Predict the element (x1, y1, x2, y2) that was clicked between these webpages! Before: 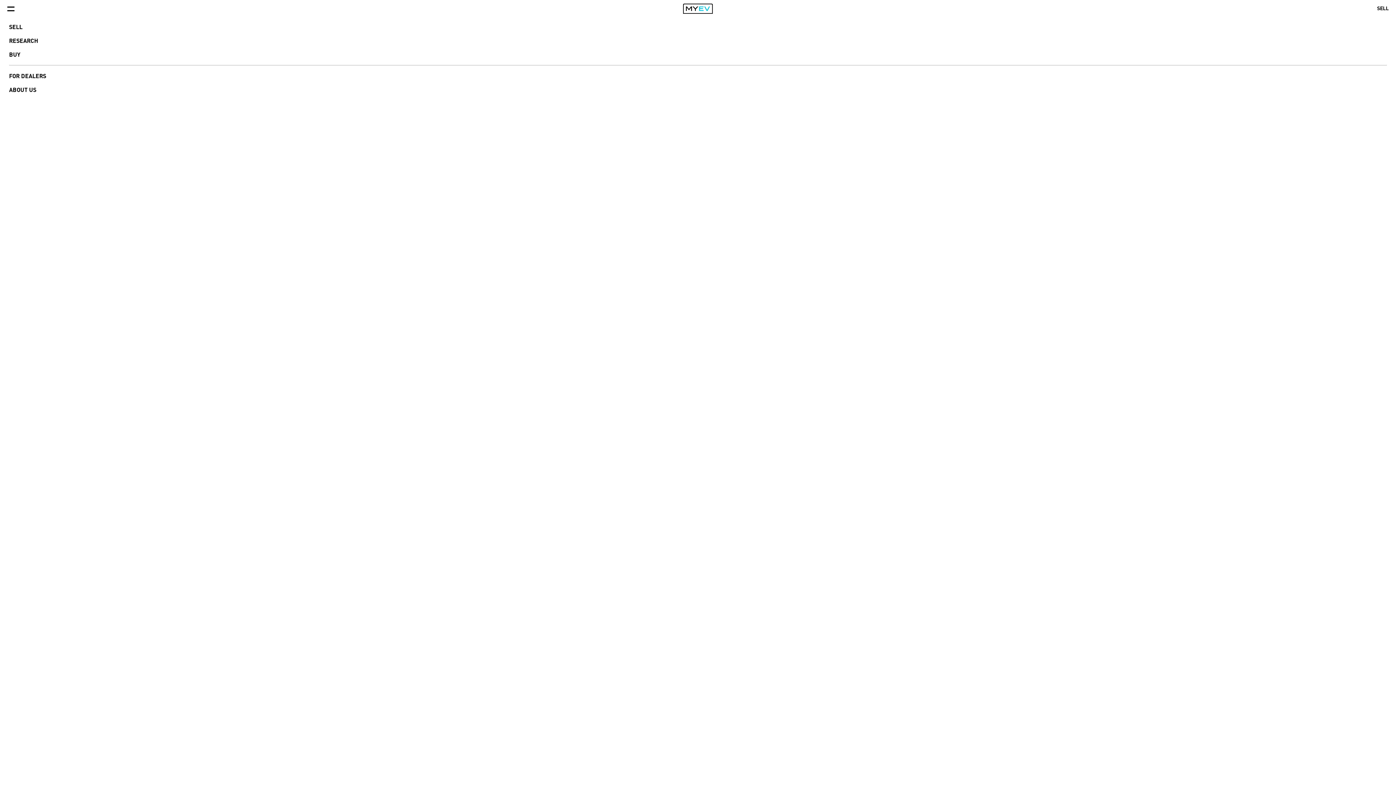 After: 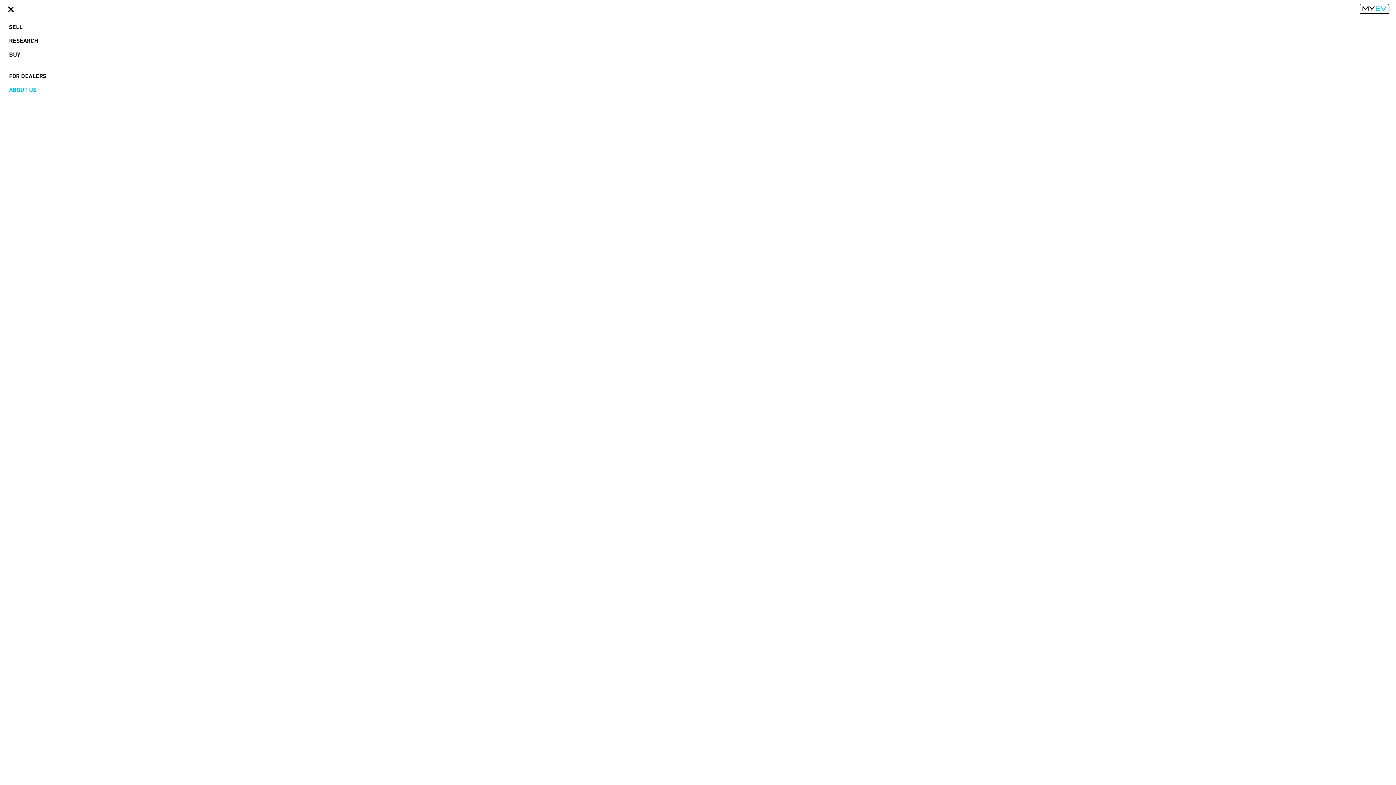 Action: label: ABOUT US bbox: (9, 86, 1387, 93)